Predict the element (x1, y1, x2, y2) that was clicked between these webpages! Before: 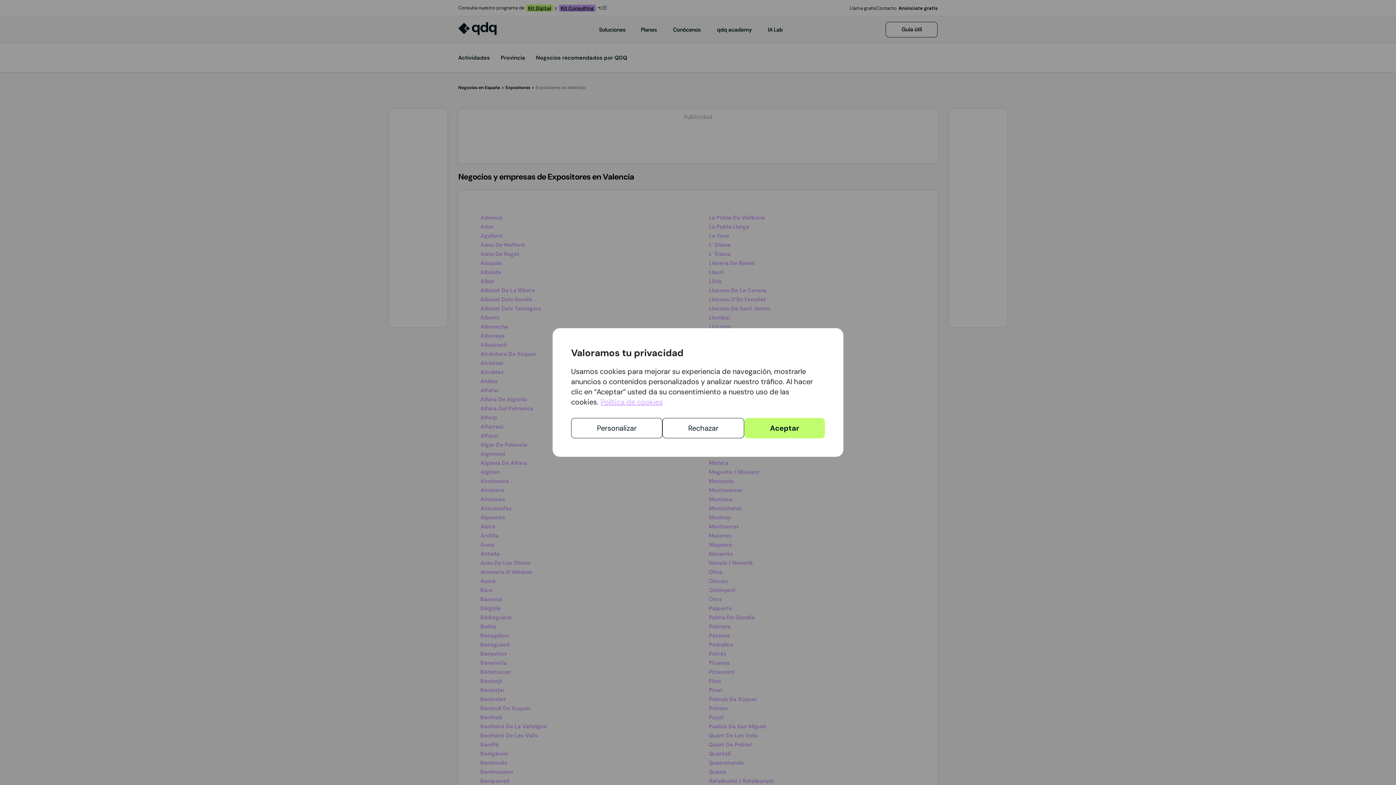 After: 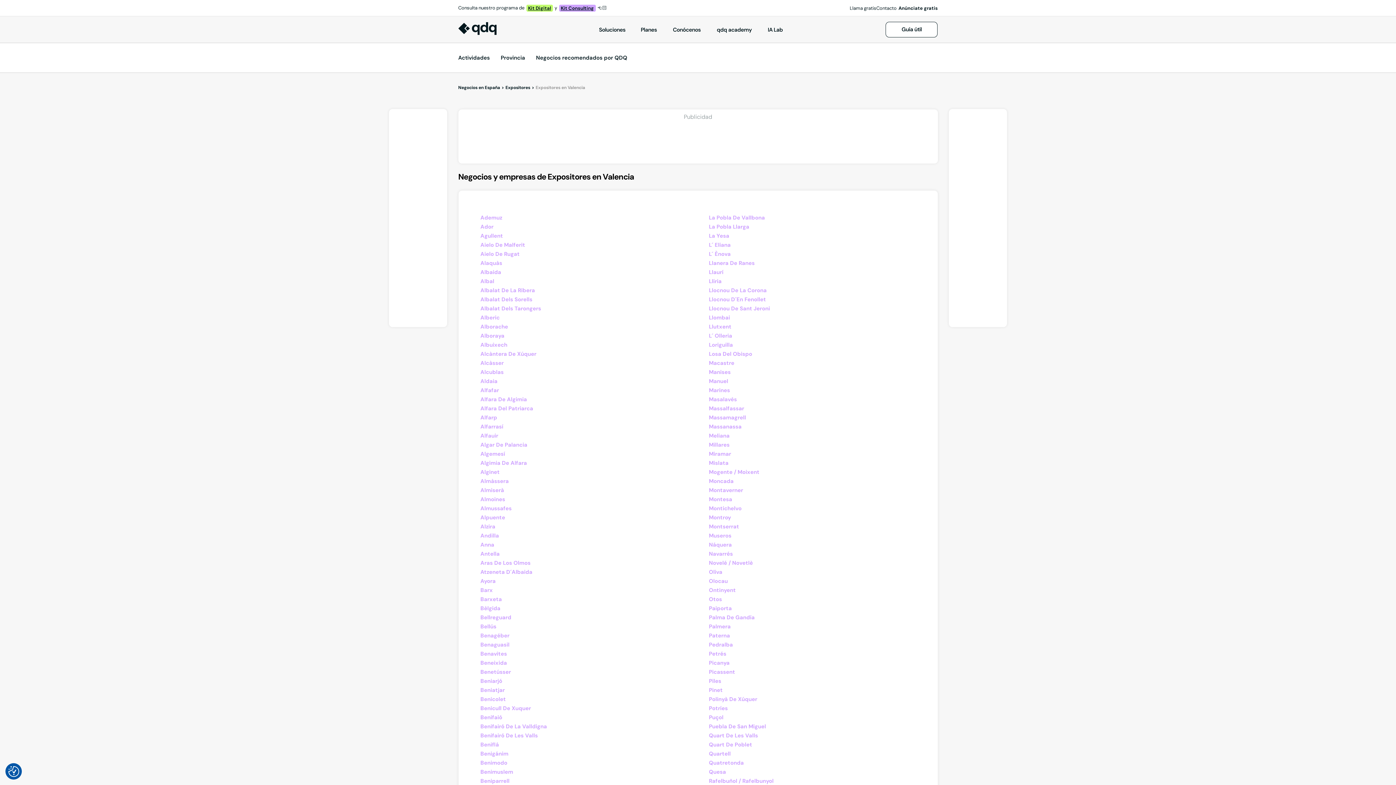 Action: label: Aceptar bbox: (744, 418, 825, 438)